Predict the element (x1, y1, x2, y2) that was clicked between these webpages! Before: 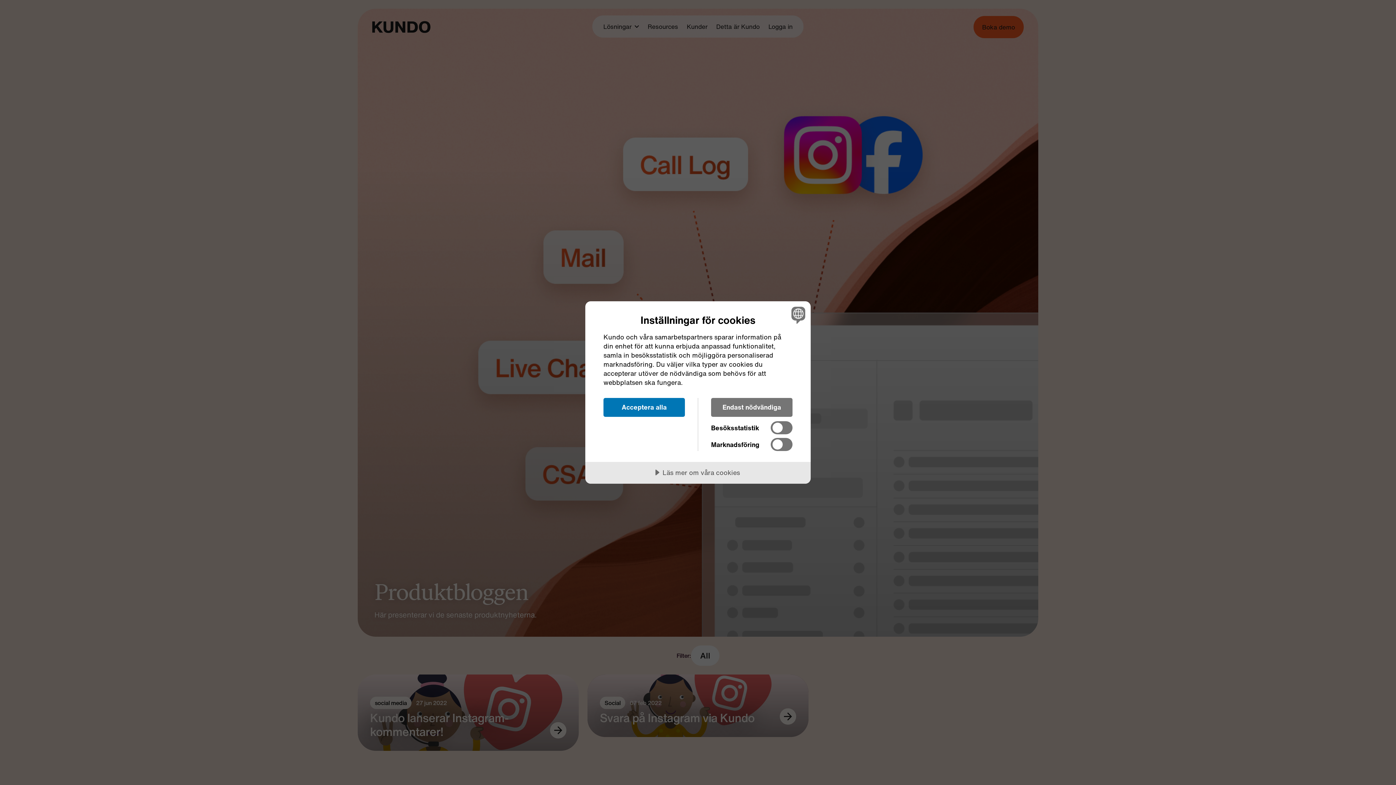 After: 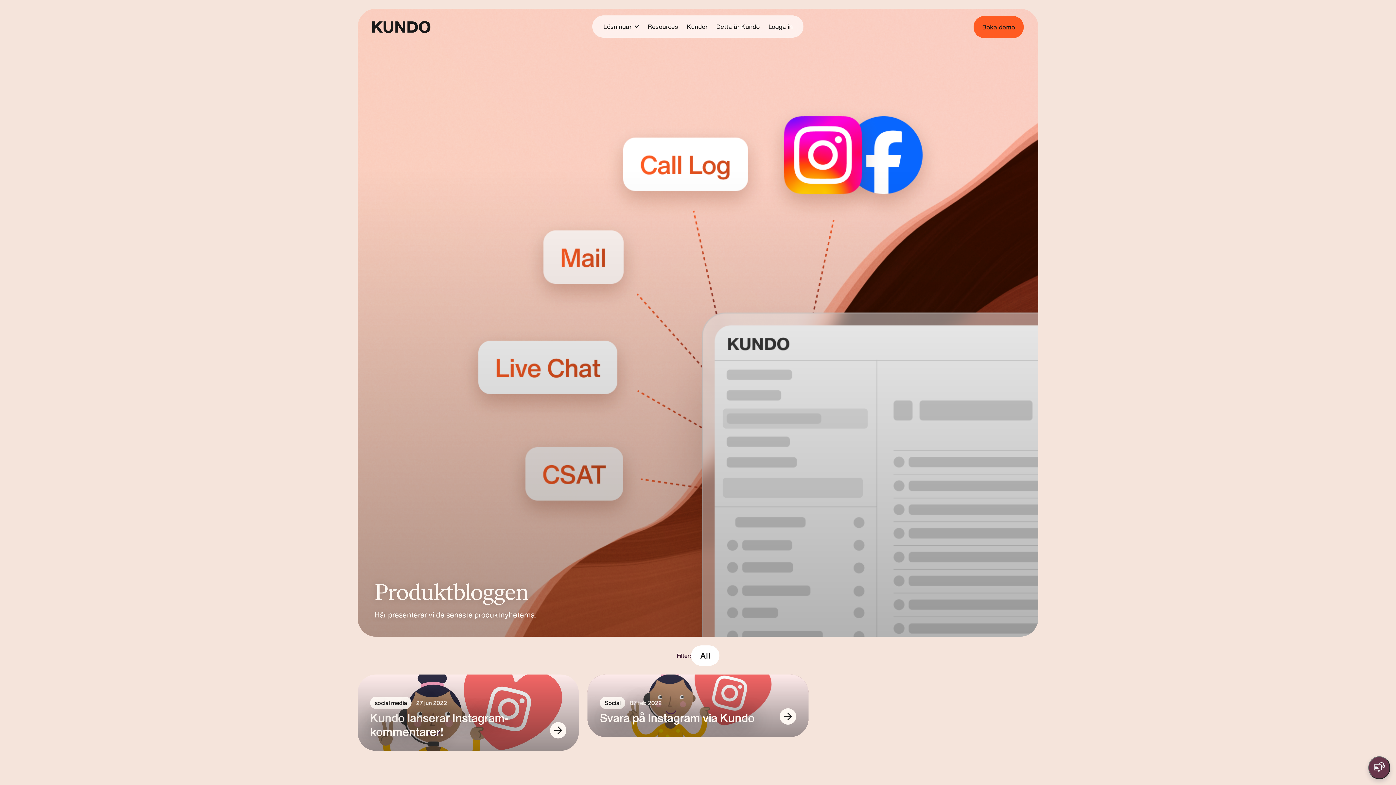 Action: bbox: (711, 398, 792, 417) label: Endast nödvändiga